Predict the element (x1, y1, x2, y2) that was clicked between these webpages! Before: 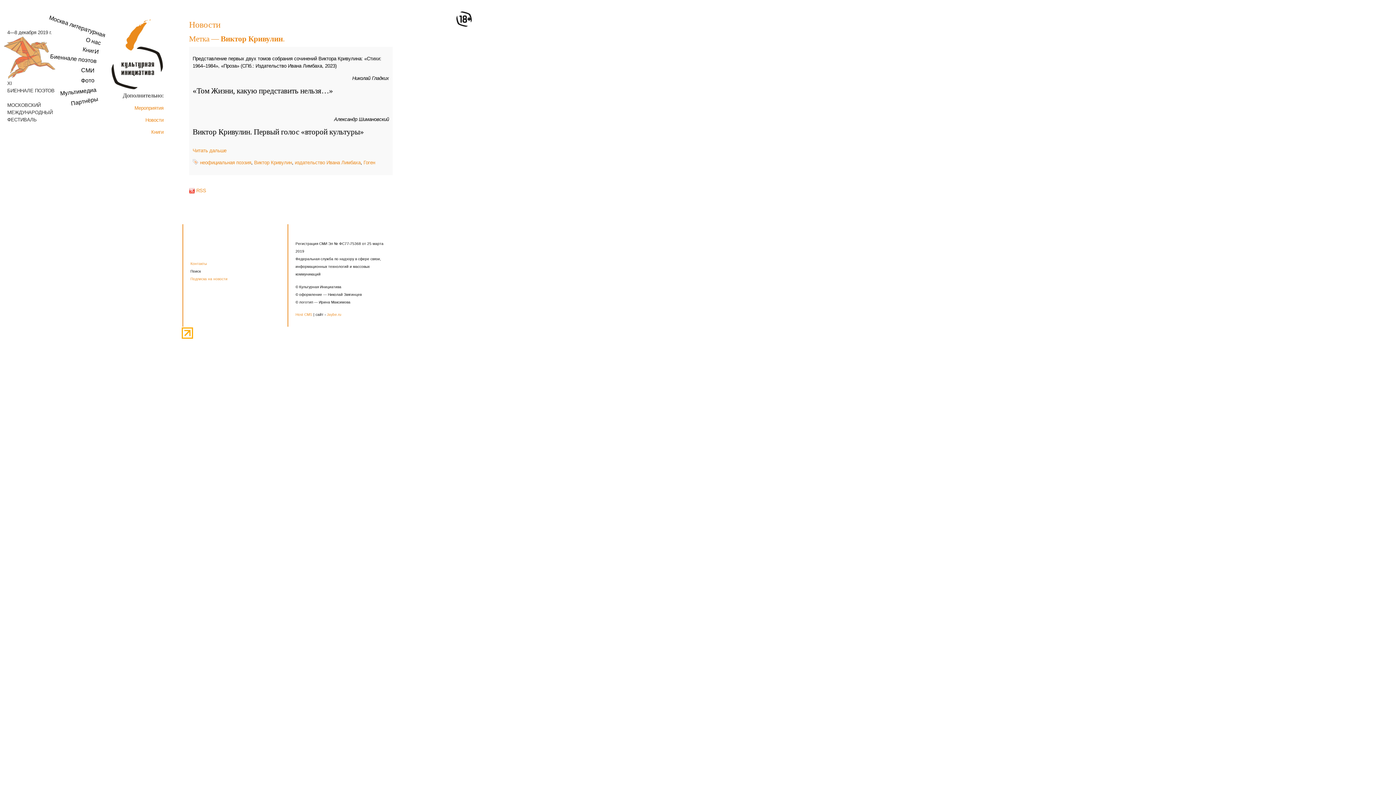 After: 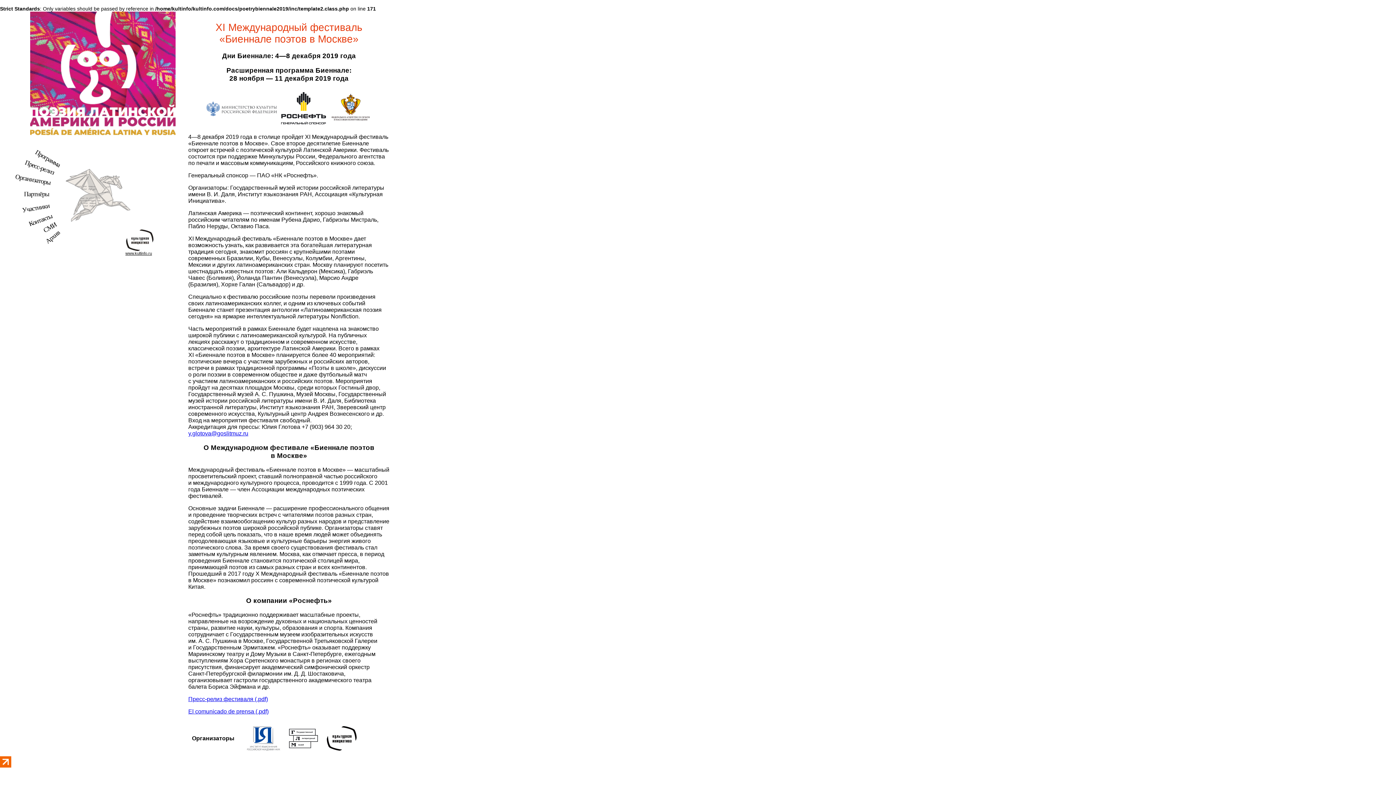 Action: bbox: (47, 52, 97, 65) label: Биеннале поэтов